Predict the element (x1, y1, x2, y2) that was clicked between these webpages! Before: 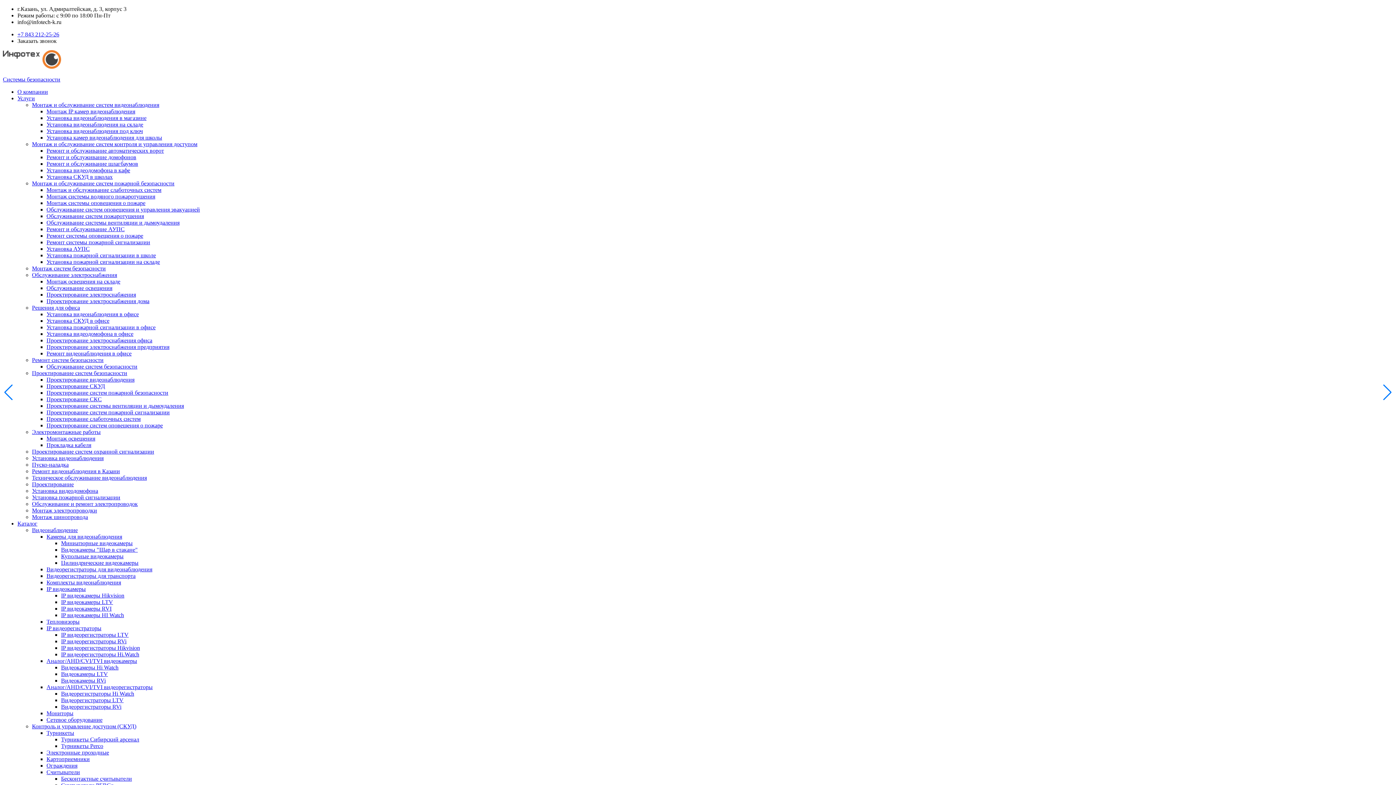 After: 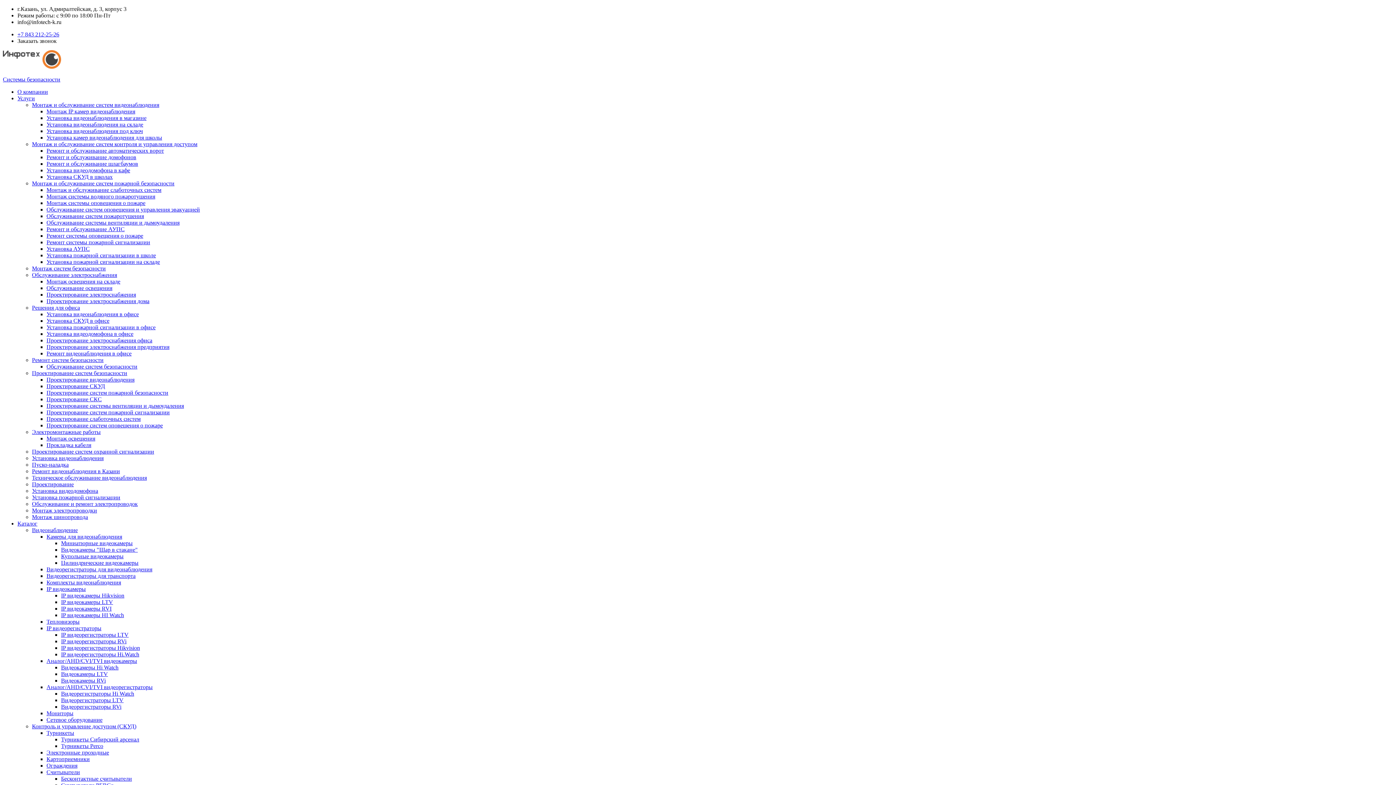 Action: label: Контроль и управление доступом (СКУД) bbox: (32, 723, 136, 729)